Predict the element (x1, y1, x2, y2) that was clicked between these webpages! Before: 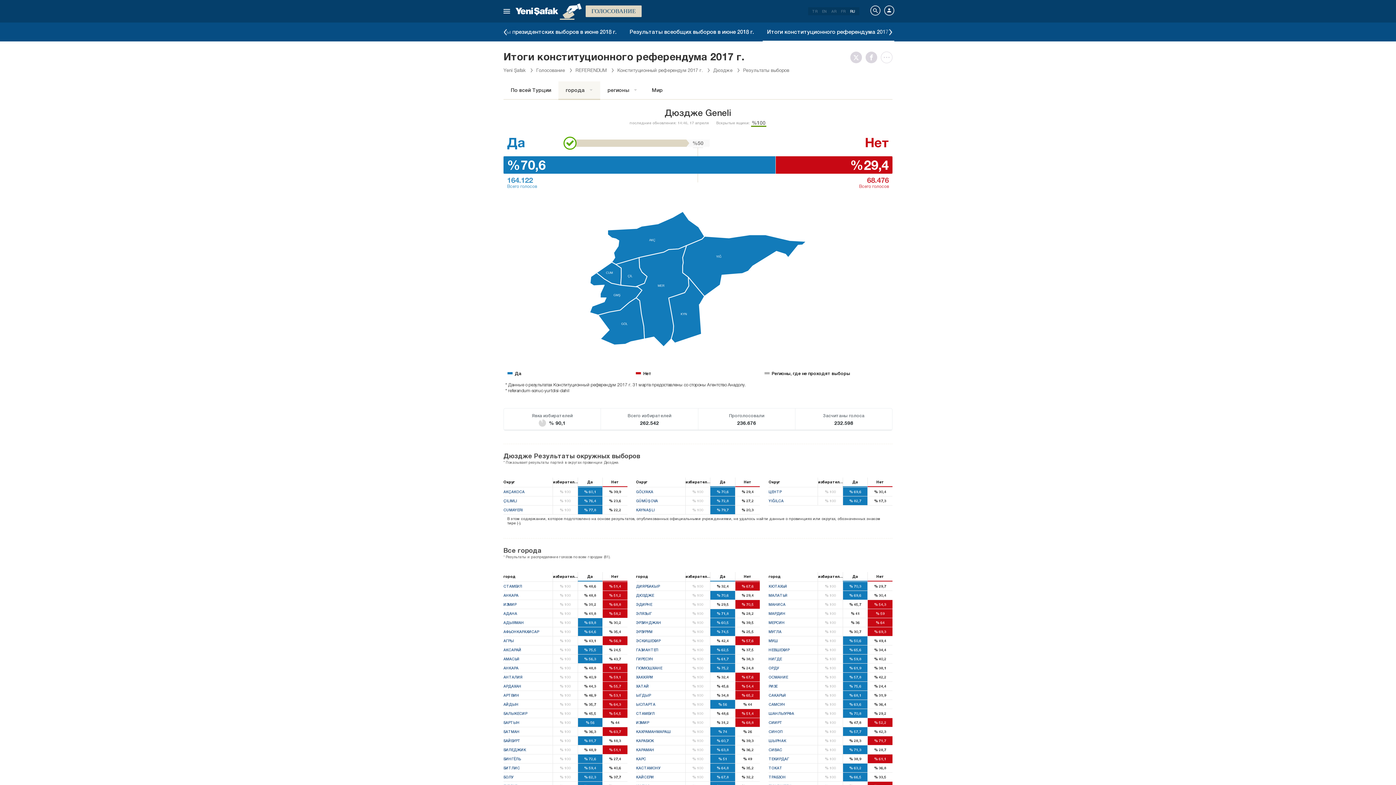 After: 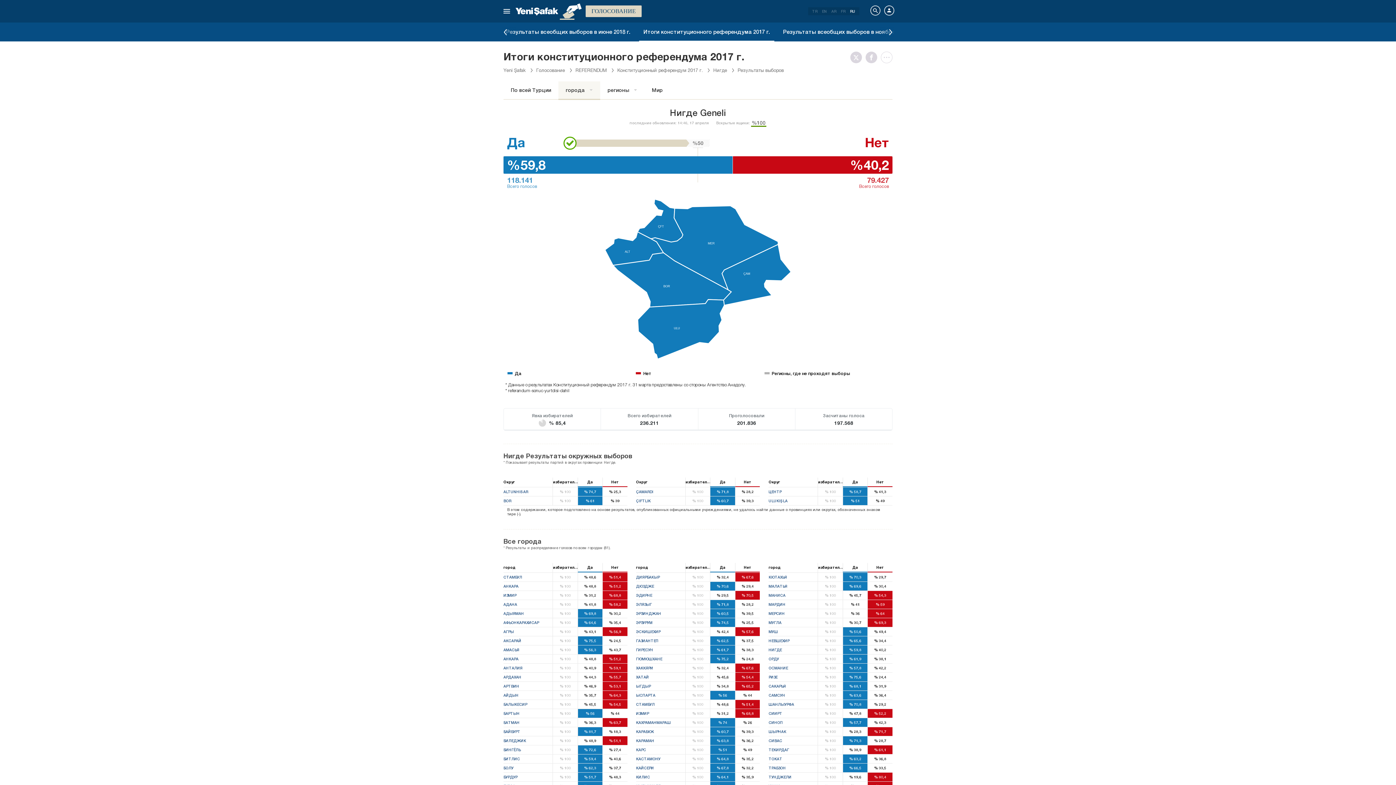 Action: bbox: (768, 654, 892, 663) label: НИГДЕ
% 100
% 59,8
% 40,2